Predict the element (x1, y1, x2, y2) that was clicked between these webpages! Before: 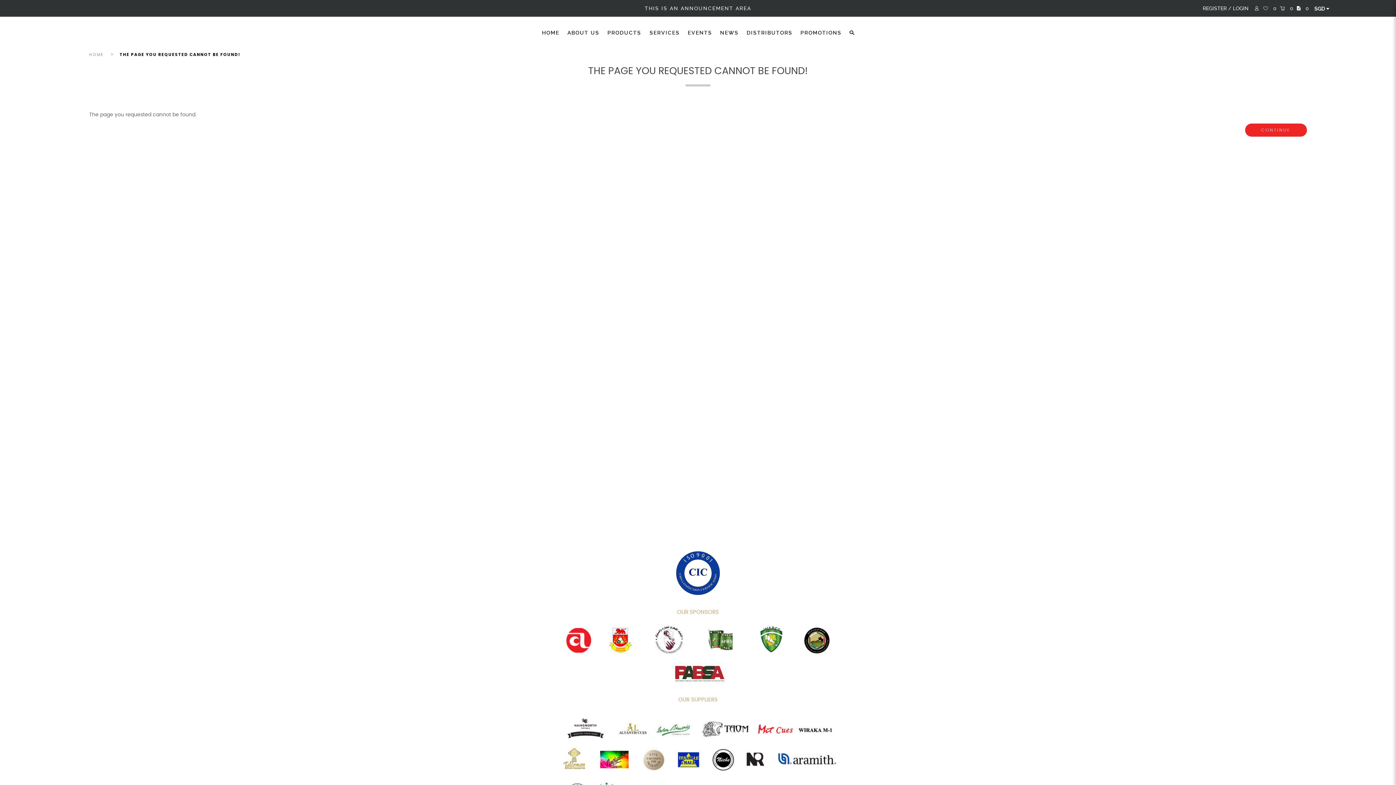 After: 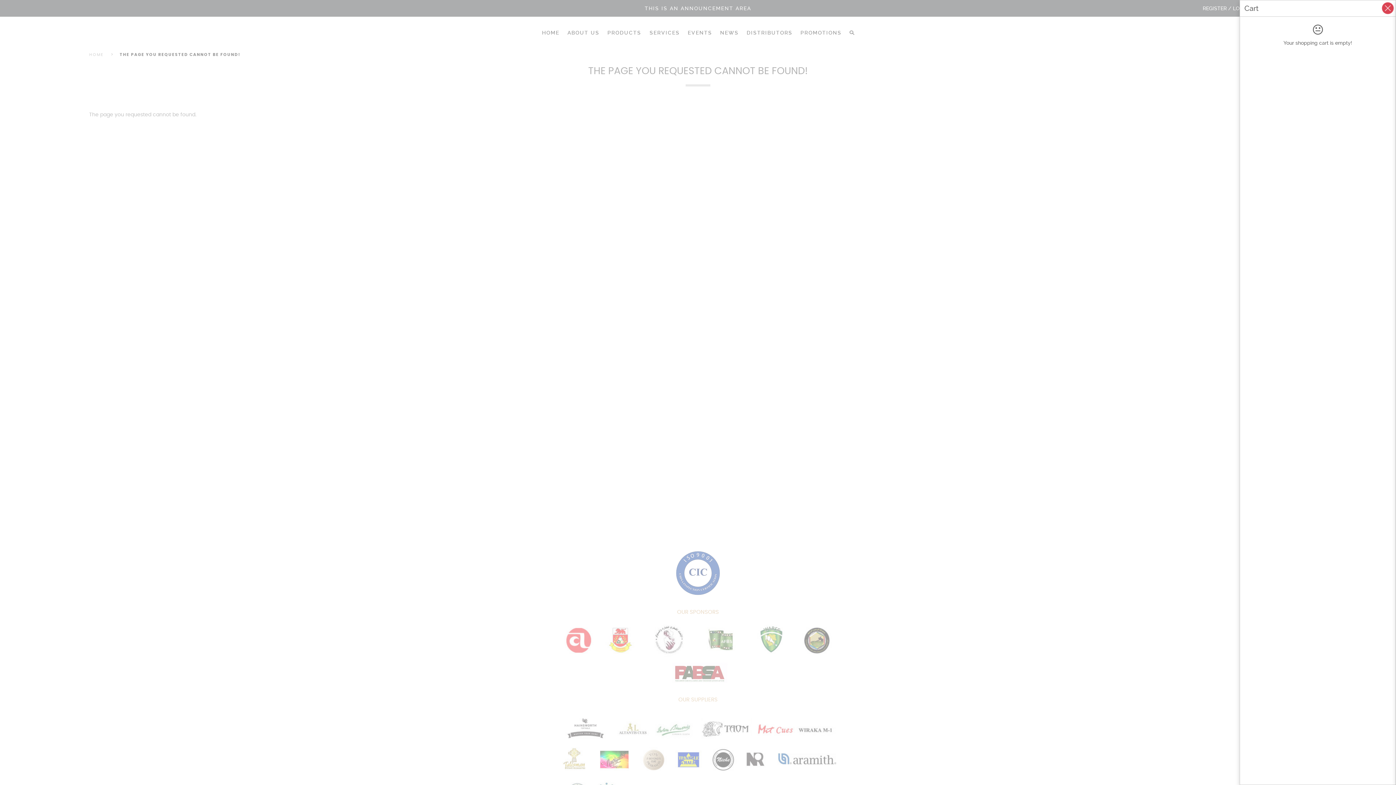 Action: bbox: (1276, 2, 1297, 14) label: 0